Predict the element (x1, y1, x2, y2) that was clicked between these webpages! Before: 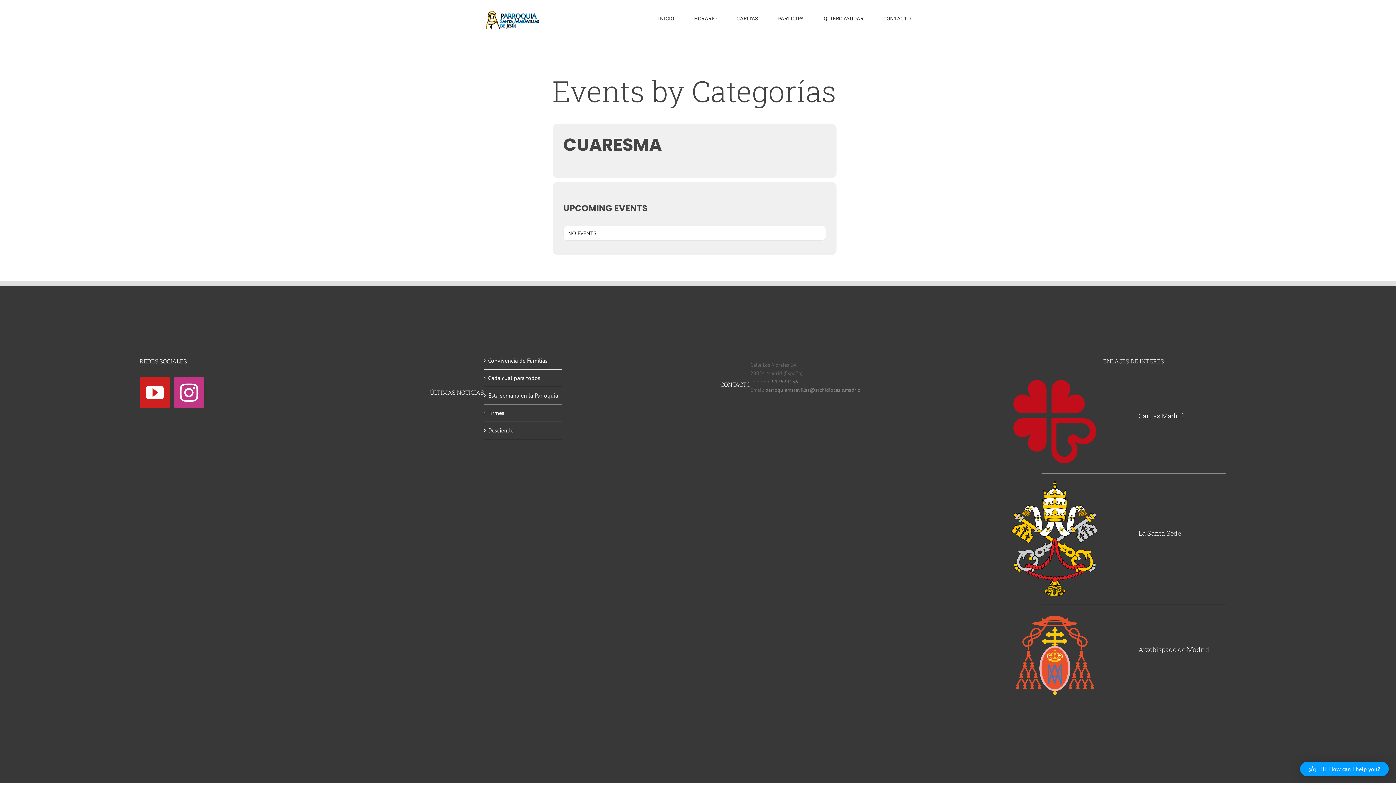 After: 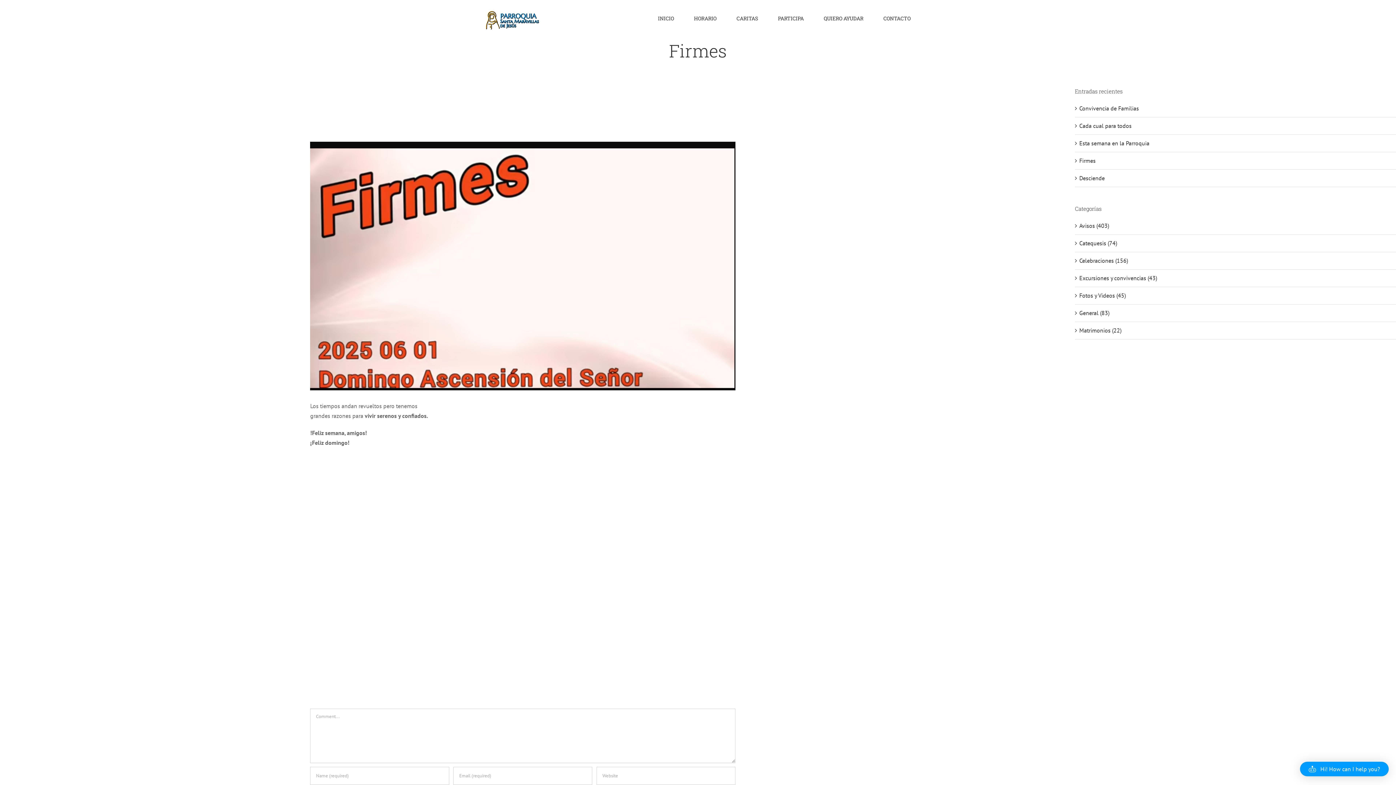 Action: label: Firmes bbox: (488, 409, 504, 416)